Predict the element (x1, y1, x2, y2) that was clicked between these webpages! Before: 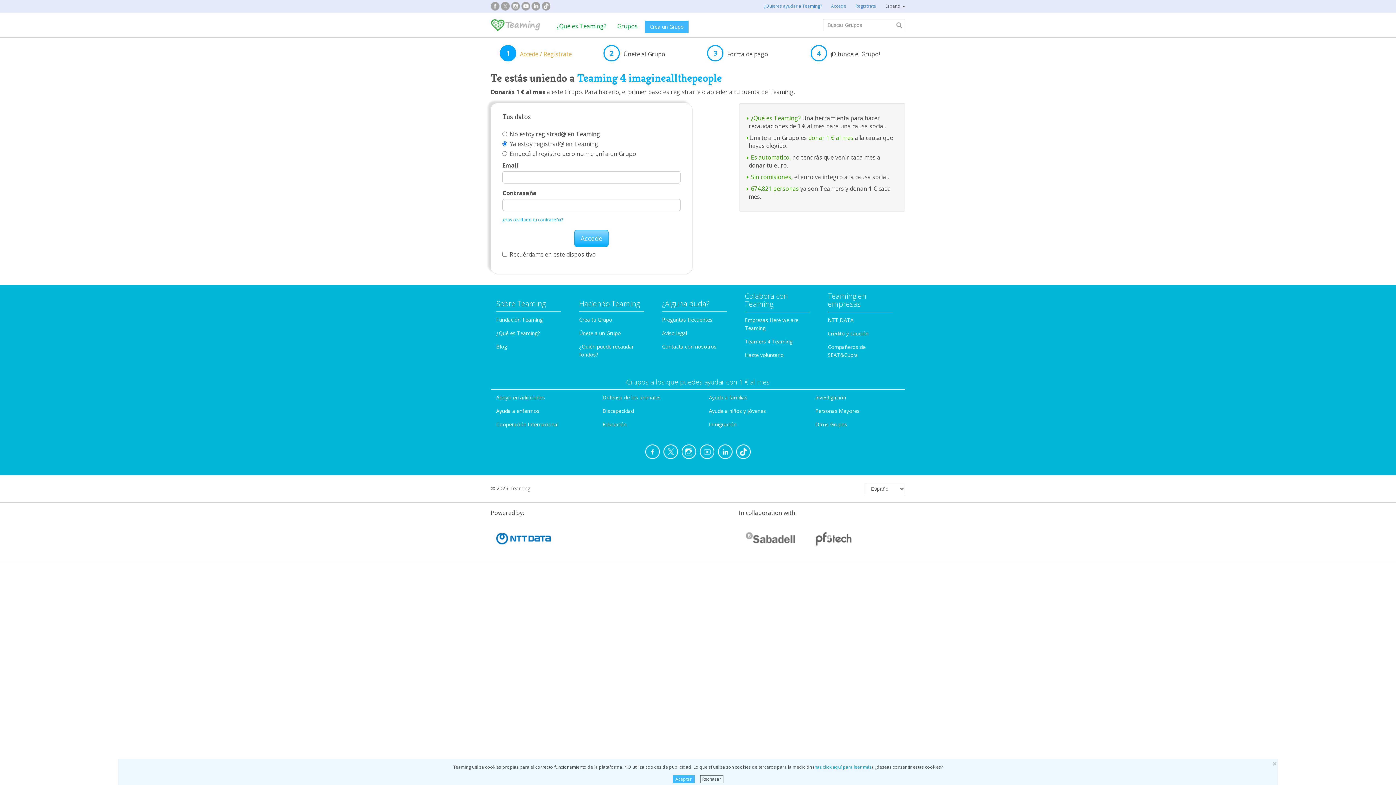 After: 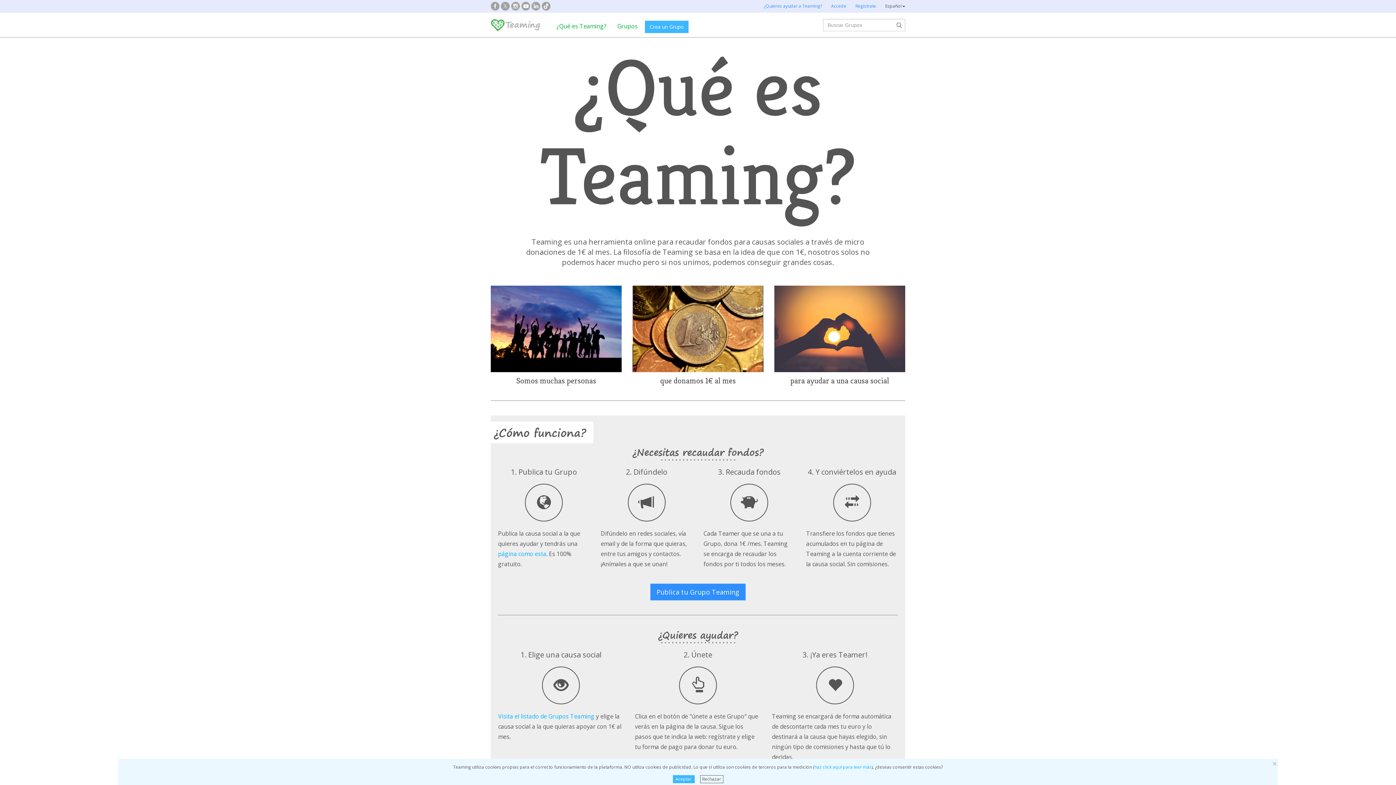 Action: bbox: (496, 329, 540, 336) label: ¿Qué es Teaming?